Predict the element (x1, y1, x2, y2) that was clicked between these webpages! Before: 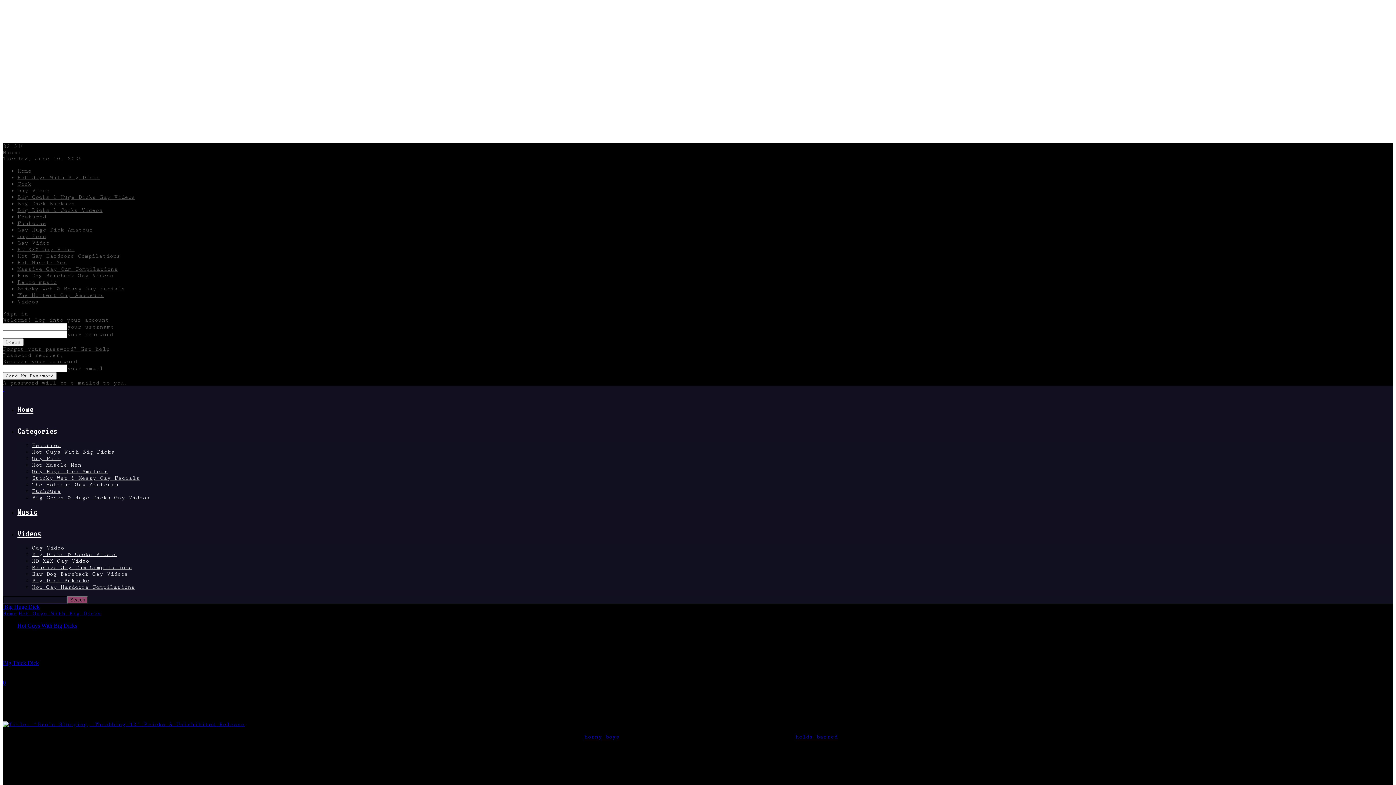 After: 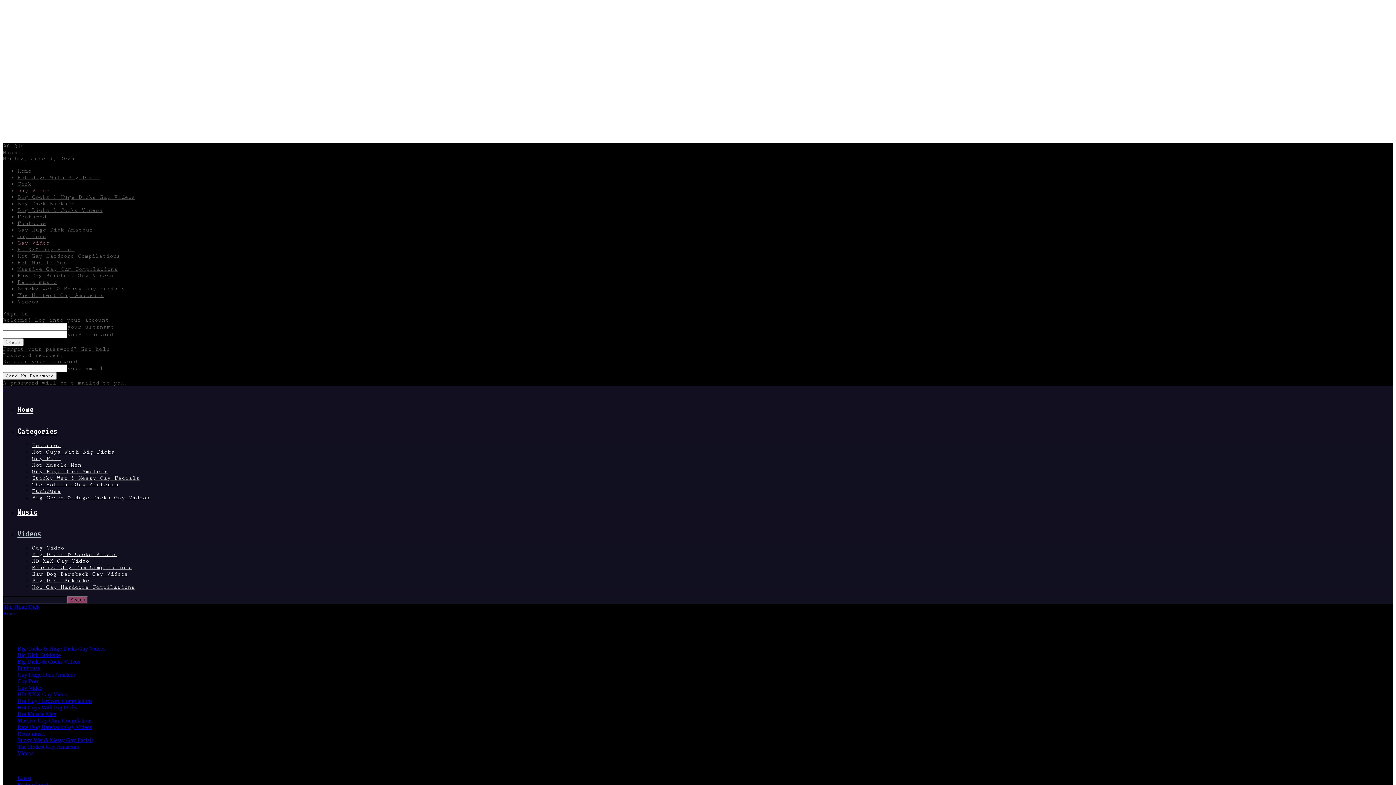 Action: label: Gay Video bbox: (17, 187, 49, 193)